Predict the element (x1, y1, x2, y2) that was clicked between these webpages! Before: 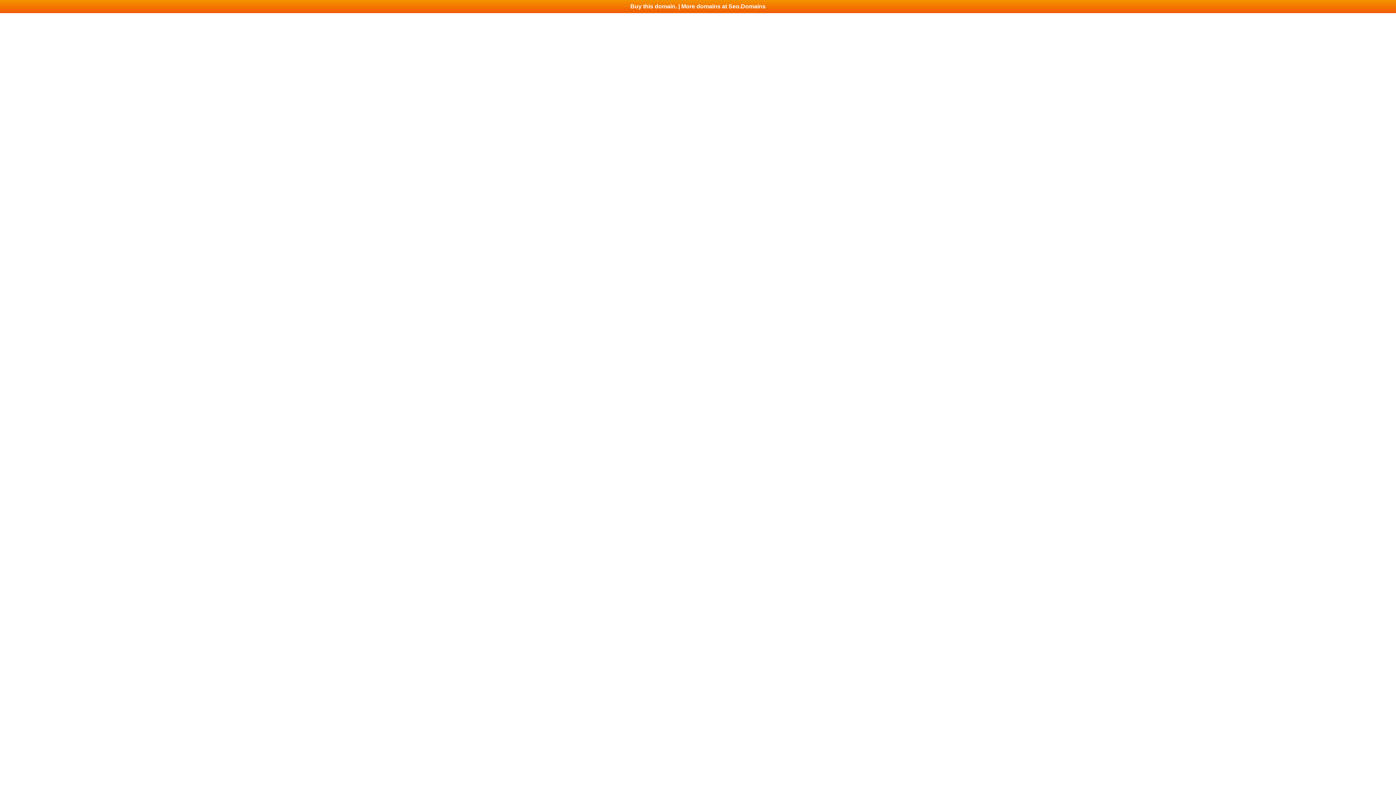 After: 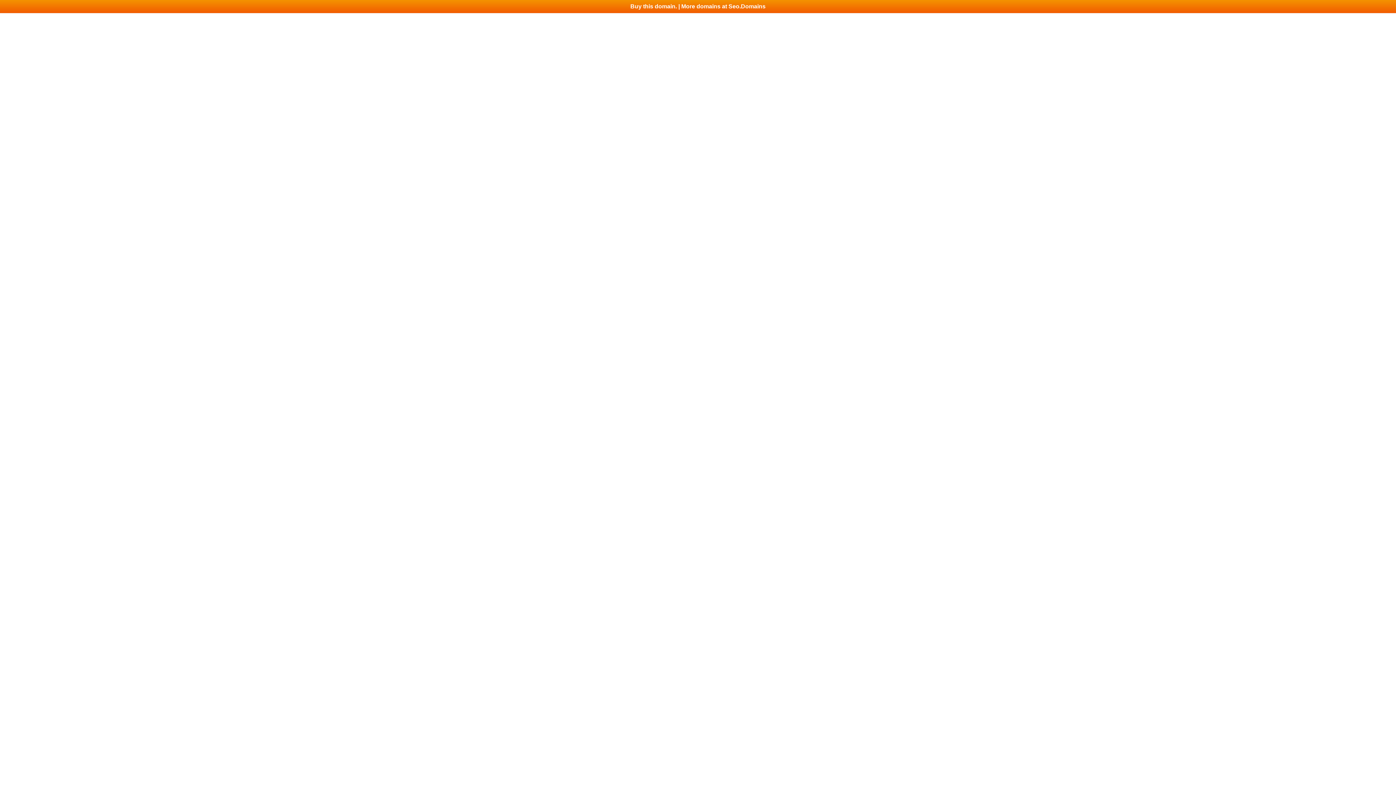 Action: label: Buy this domain. | More domains at Seo.Domains bbox: (0, 0, 1396, 13)